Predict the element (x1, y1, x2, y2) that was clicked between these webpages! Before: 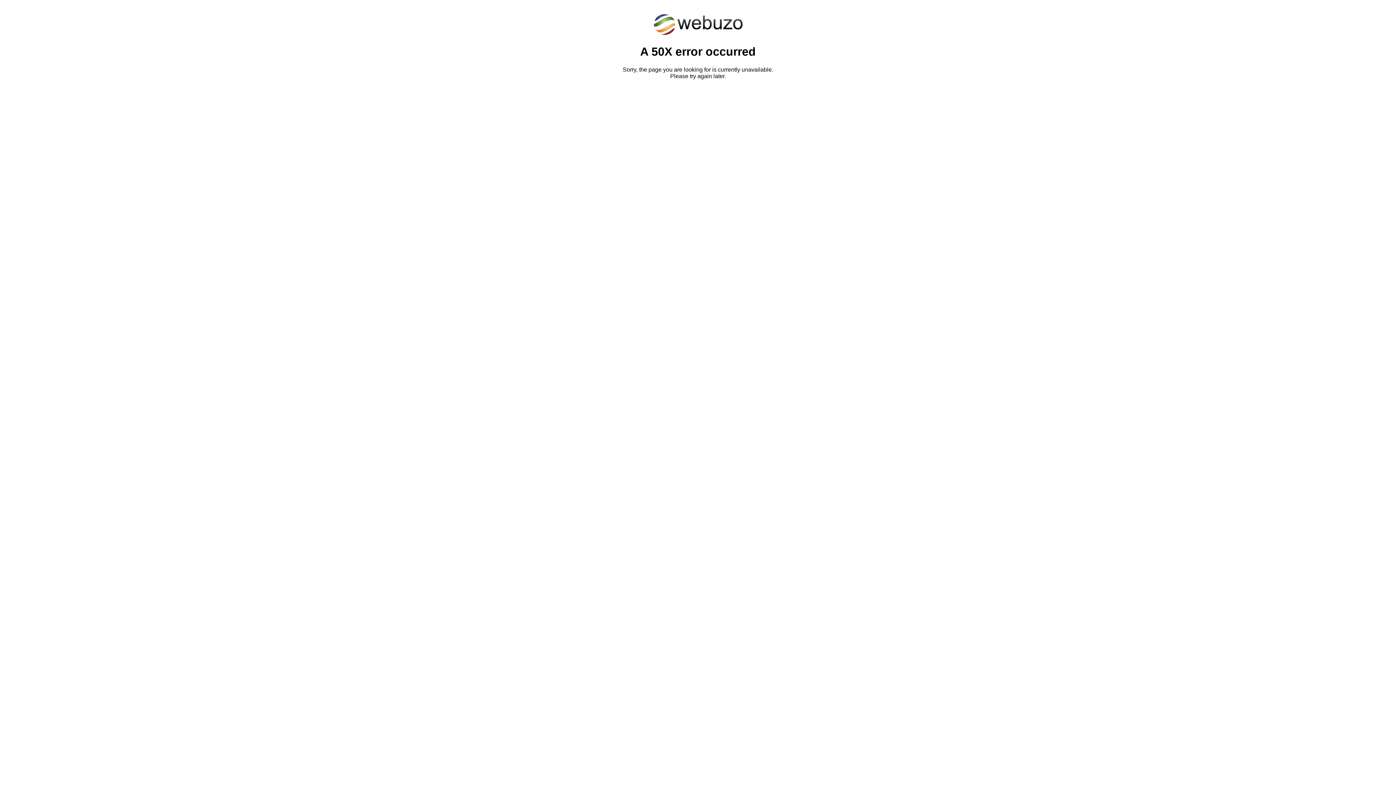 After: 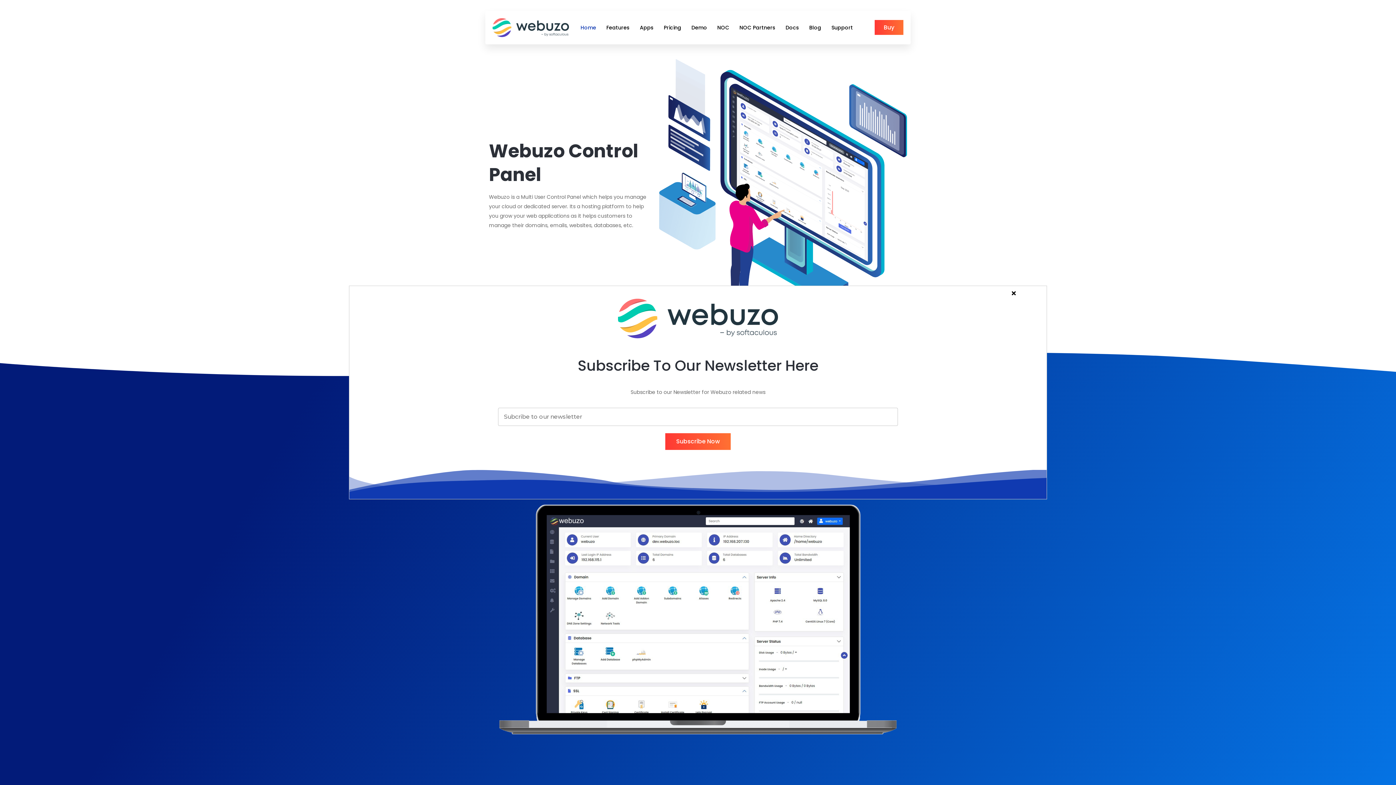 Action: bbox: (652, 30, 743, 37)